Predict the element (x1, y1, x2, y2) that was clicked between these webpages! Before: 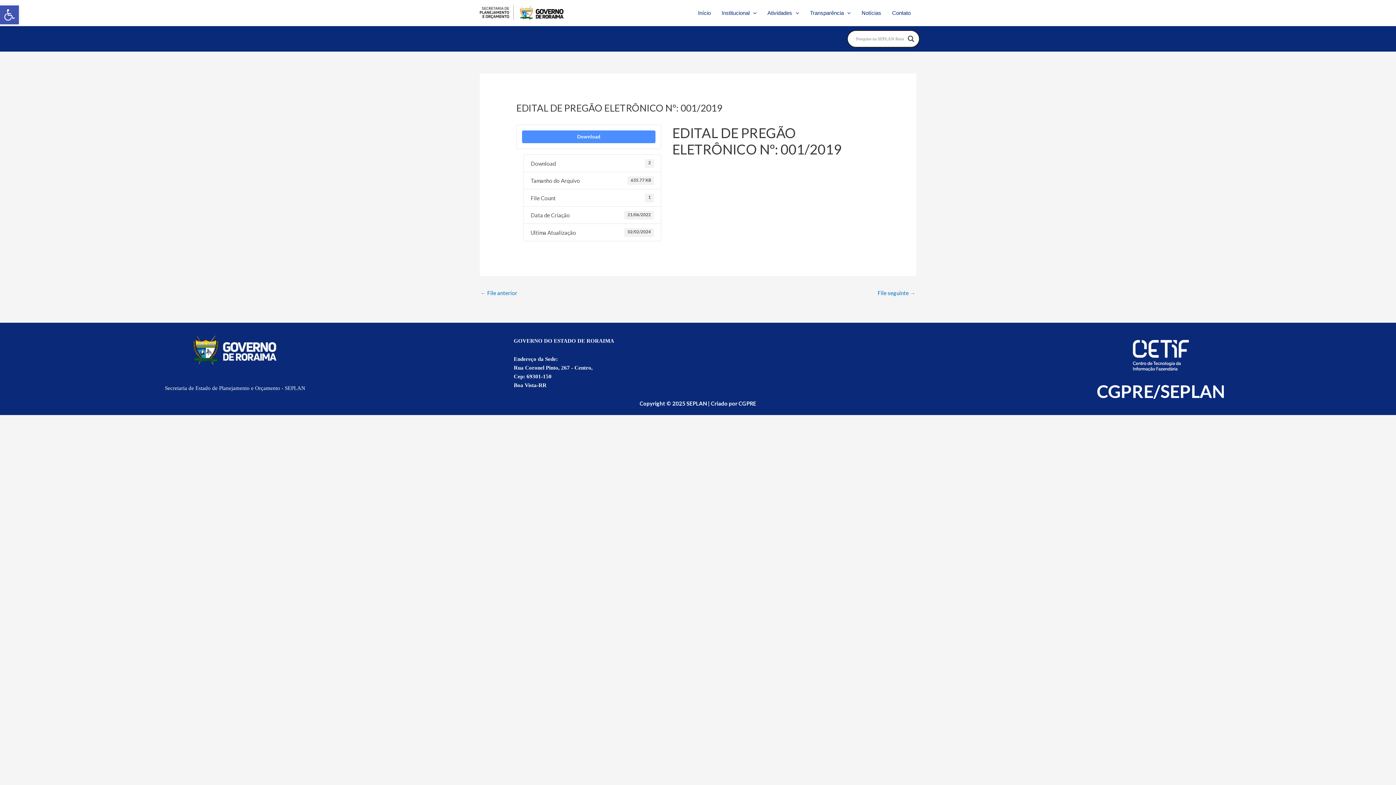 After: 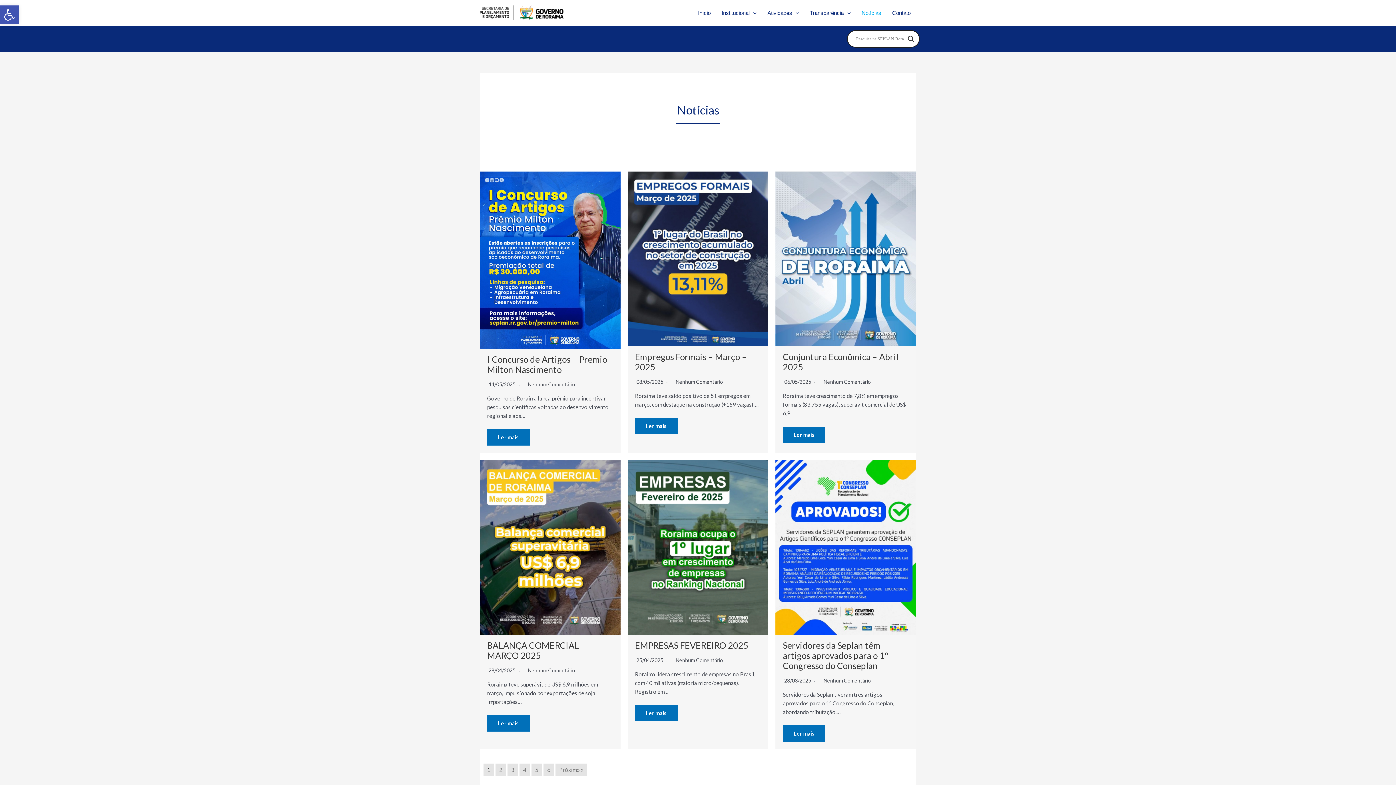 Action: label: Notícias bbox: (856, 3, 886, 22)